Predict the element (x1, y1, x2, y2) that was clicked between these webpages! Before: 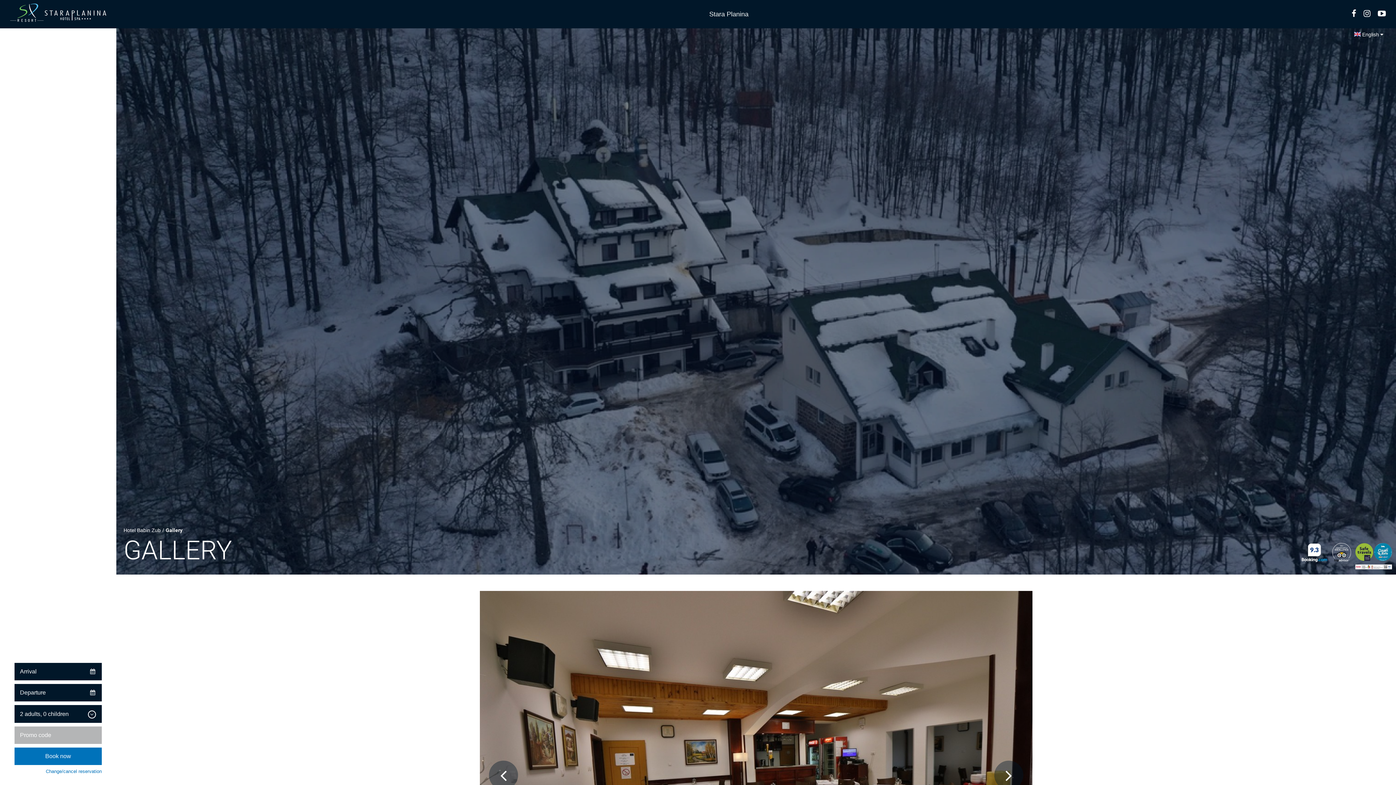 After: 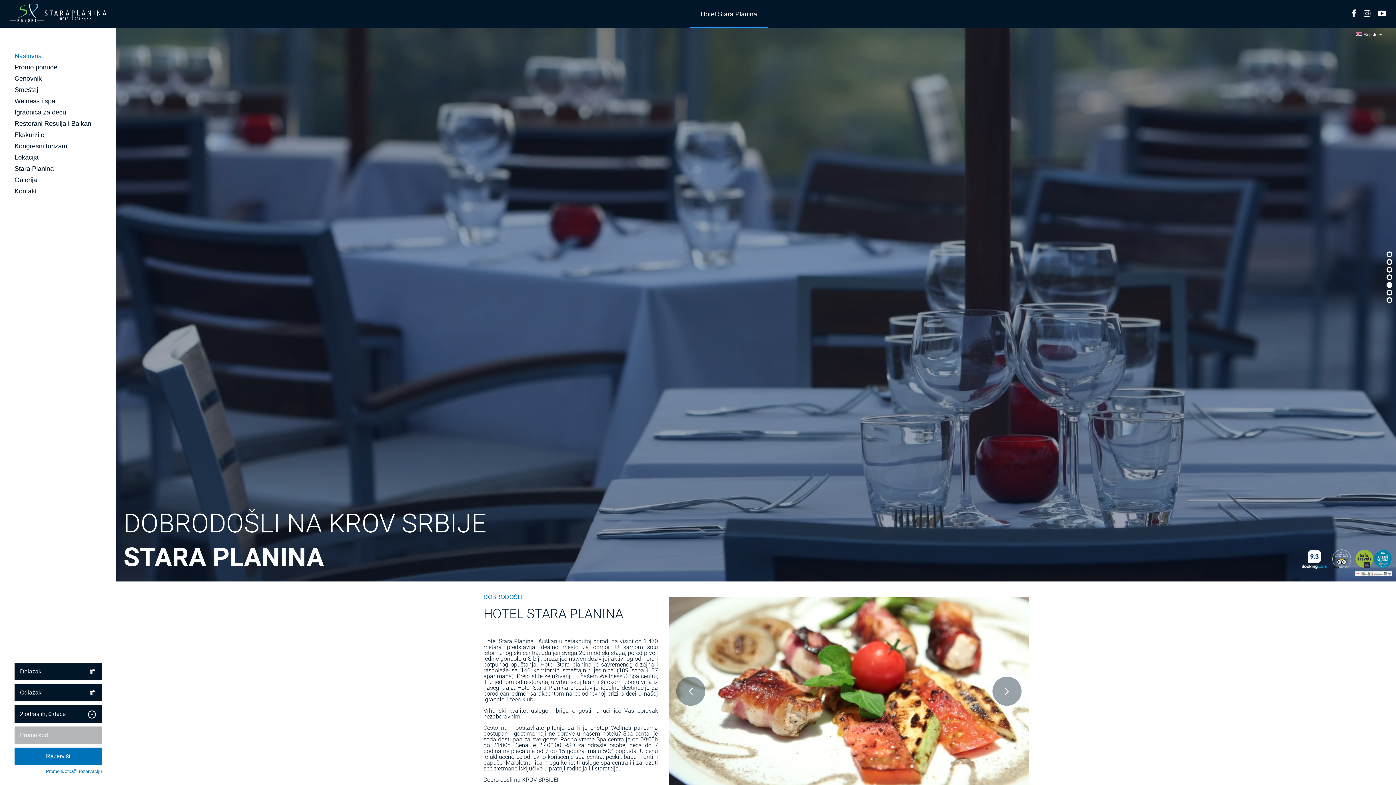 Action: bbox: (0, 3, 116, 21)